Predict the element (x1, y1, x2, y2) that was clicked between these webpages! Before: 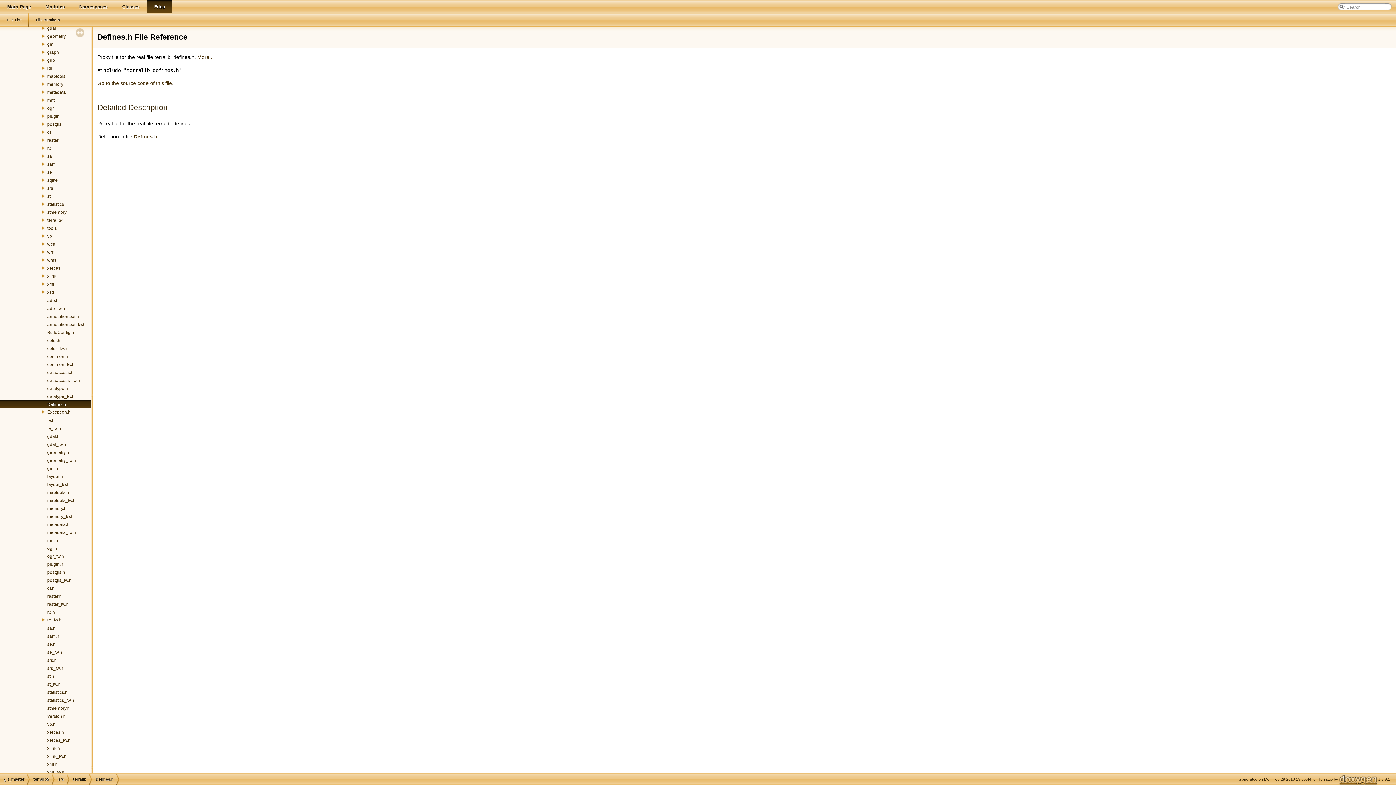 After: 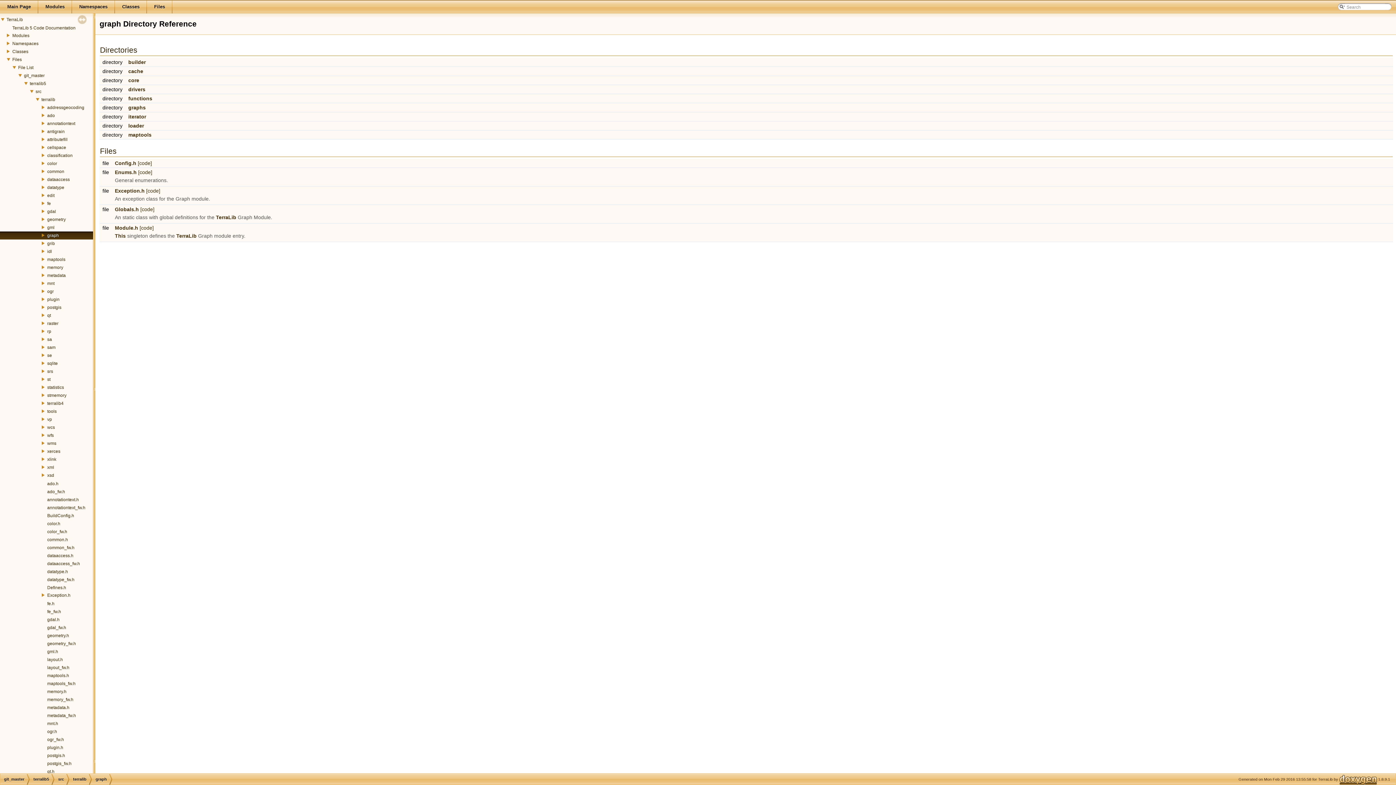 Action: label: graph bbox: (46, 48, 59, 55)